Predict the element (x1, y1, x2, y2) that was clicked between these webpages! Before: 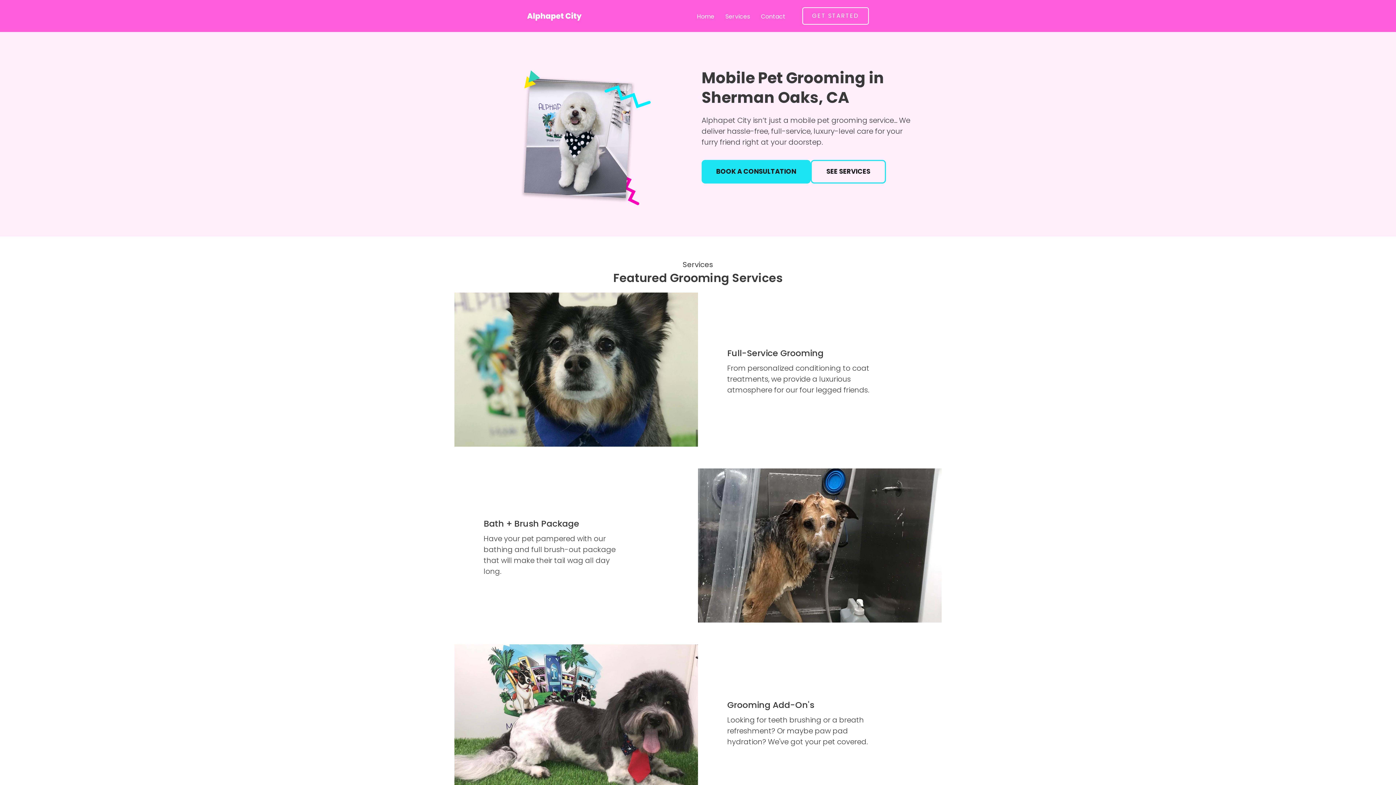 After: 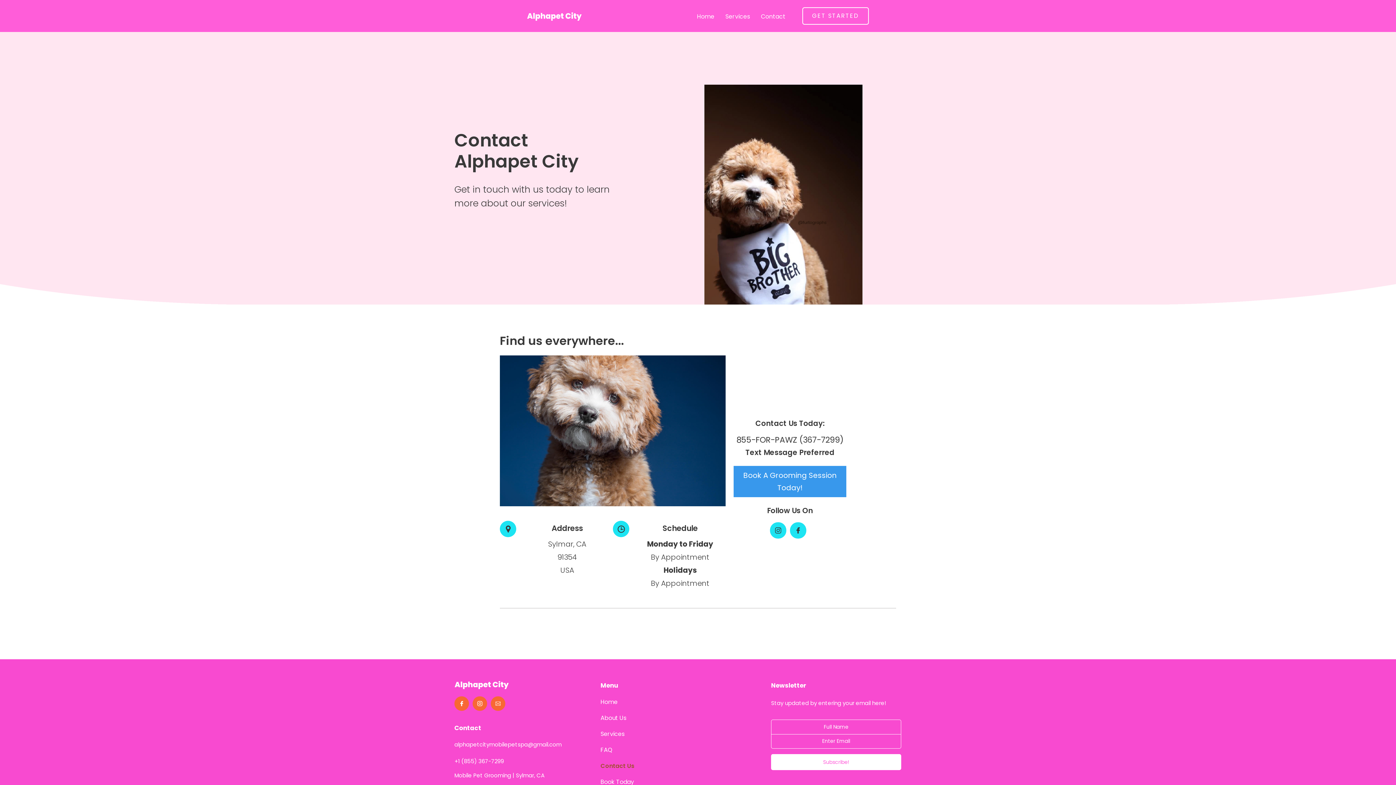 Action: label: Contact bbox: (757, 10, 789, 22)